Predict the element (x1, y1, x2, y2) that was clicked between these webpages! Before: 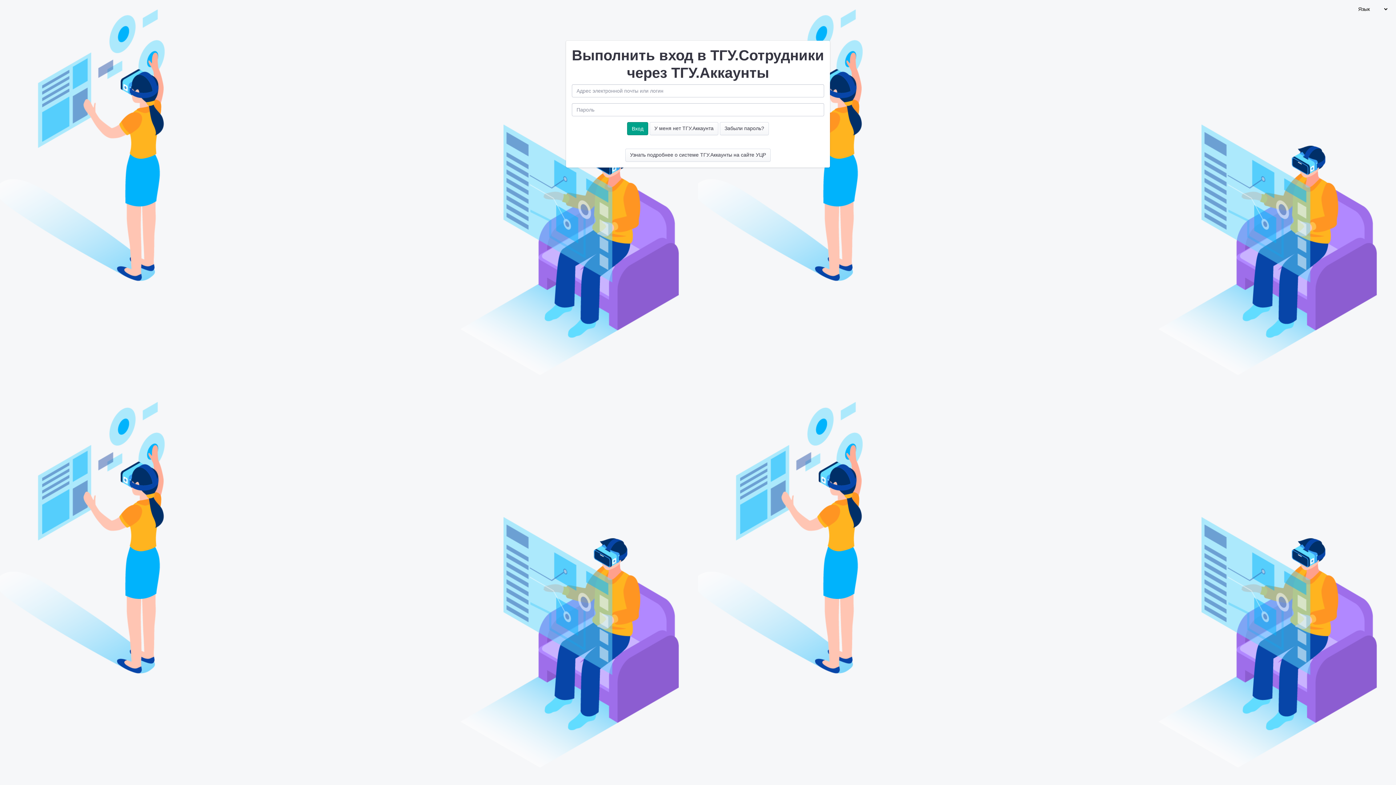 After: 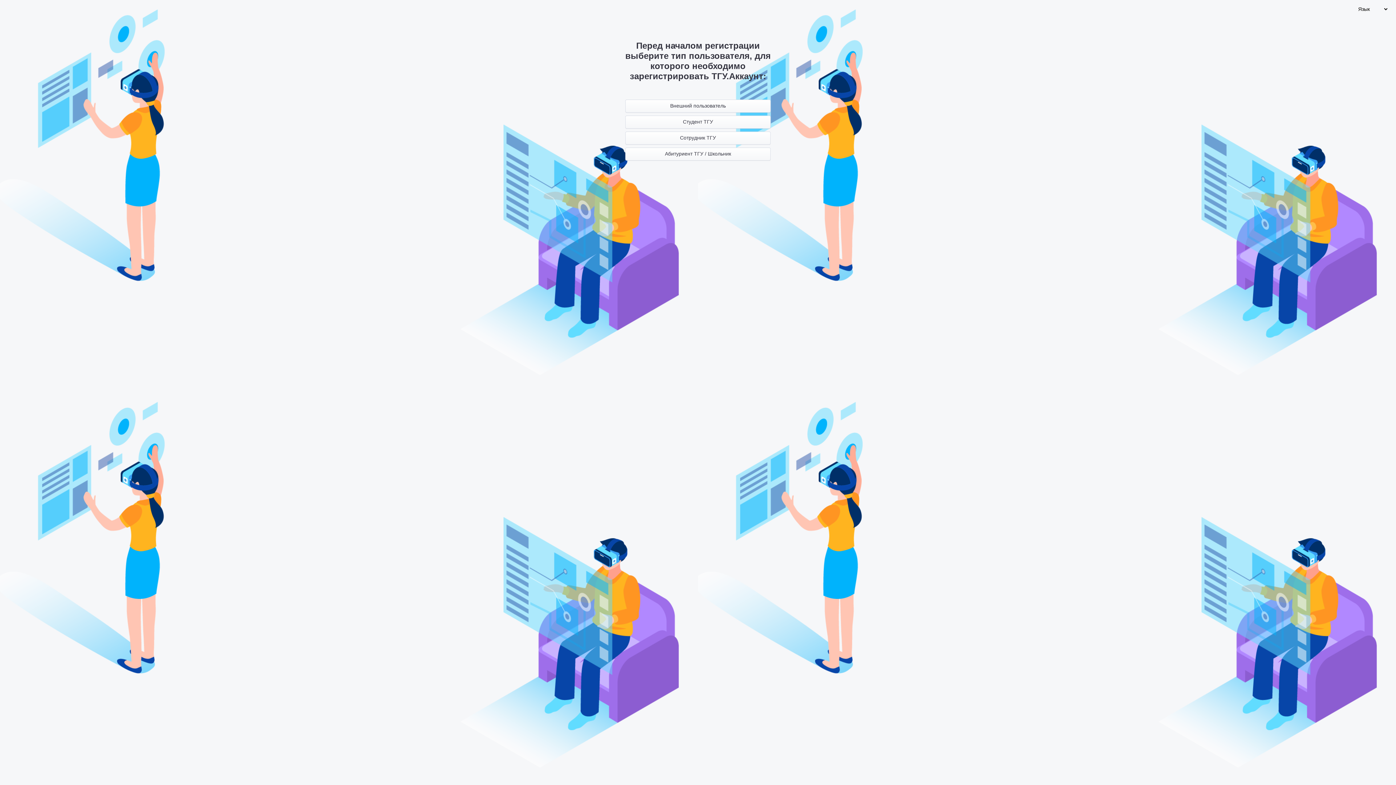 Action: bbox: (649, 122, 718, 135) label: У меня нет ТГУ.Аккаунта